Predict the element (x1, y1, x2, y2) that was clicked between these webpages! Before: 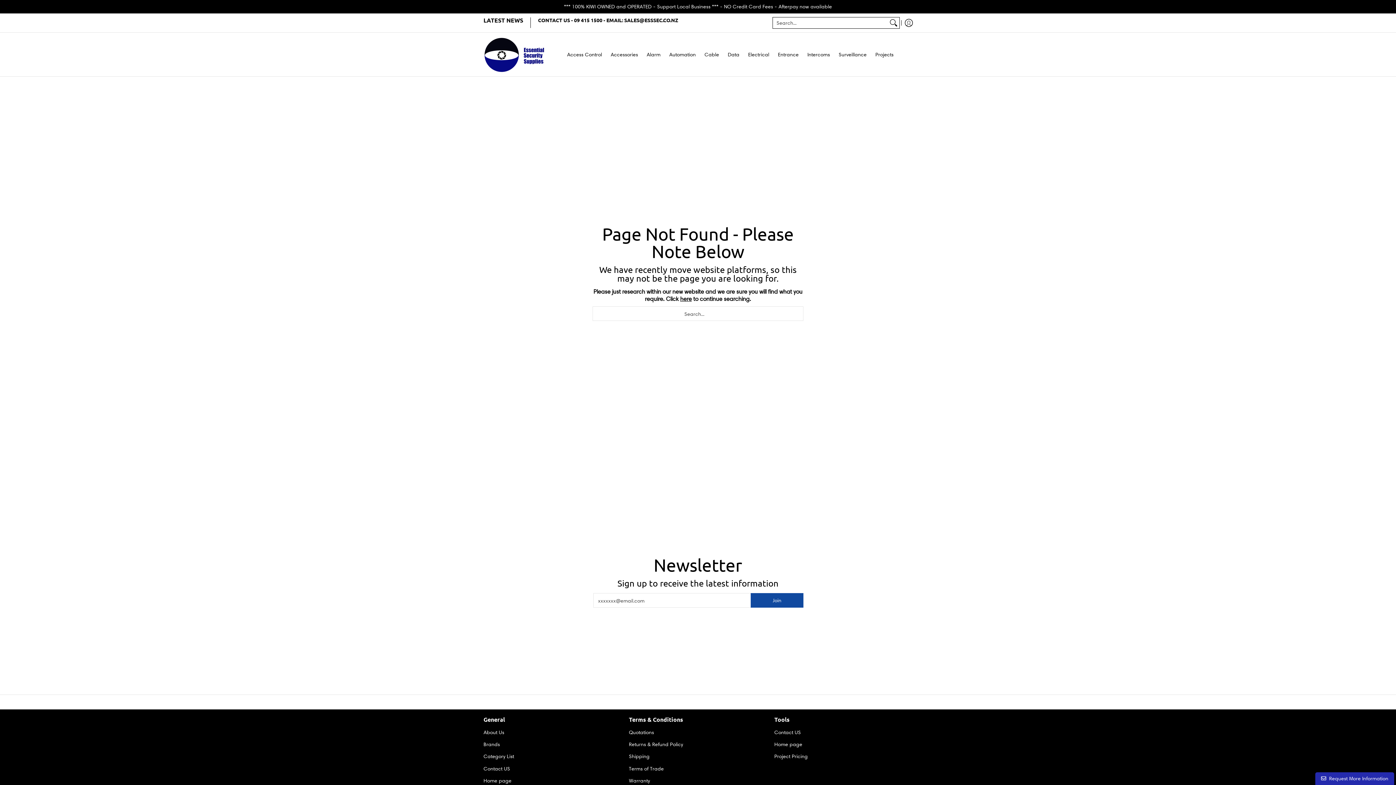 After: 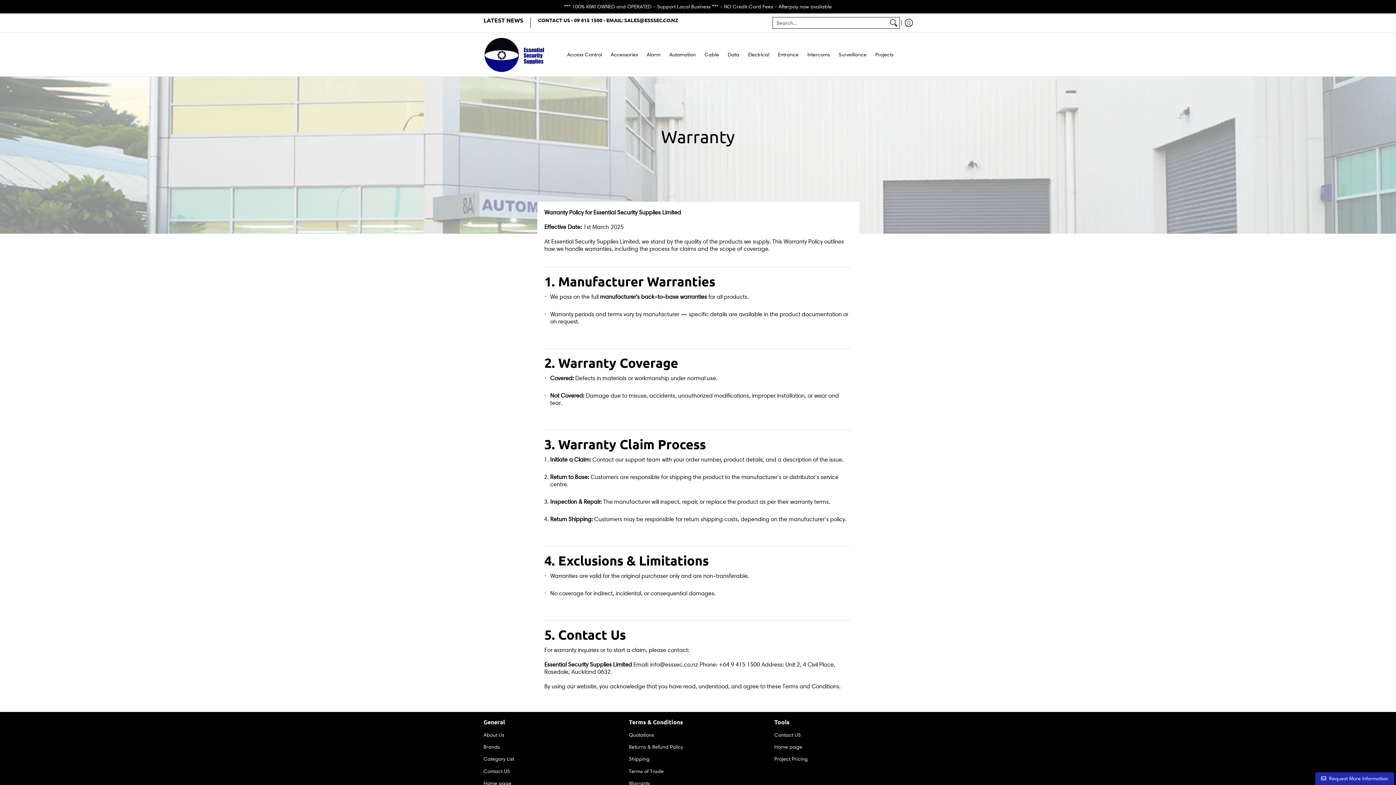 Action: label: Warranty bbox: (629, 775, 767, 787)